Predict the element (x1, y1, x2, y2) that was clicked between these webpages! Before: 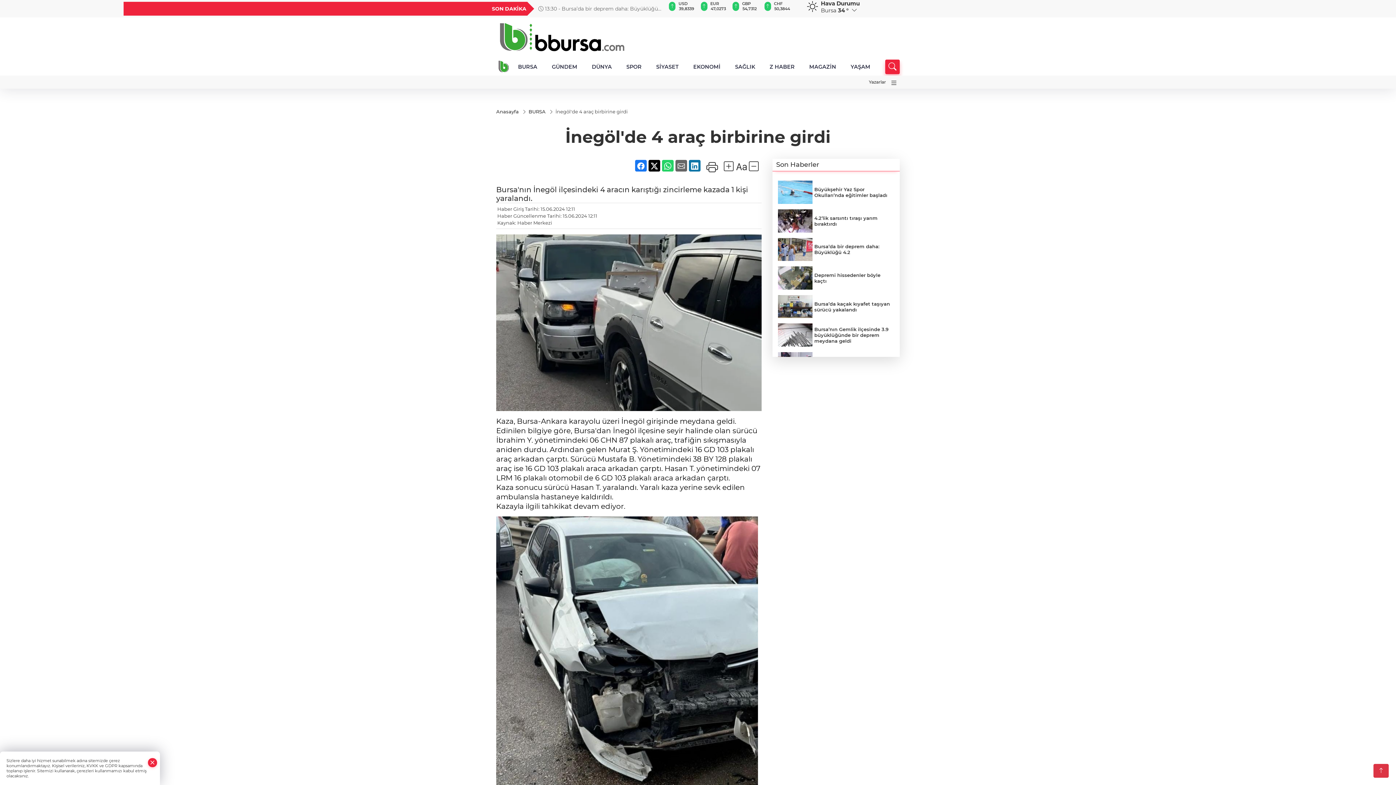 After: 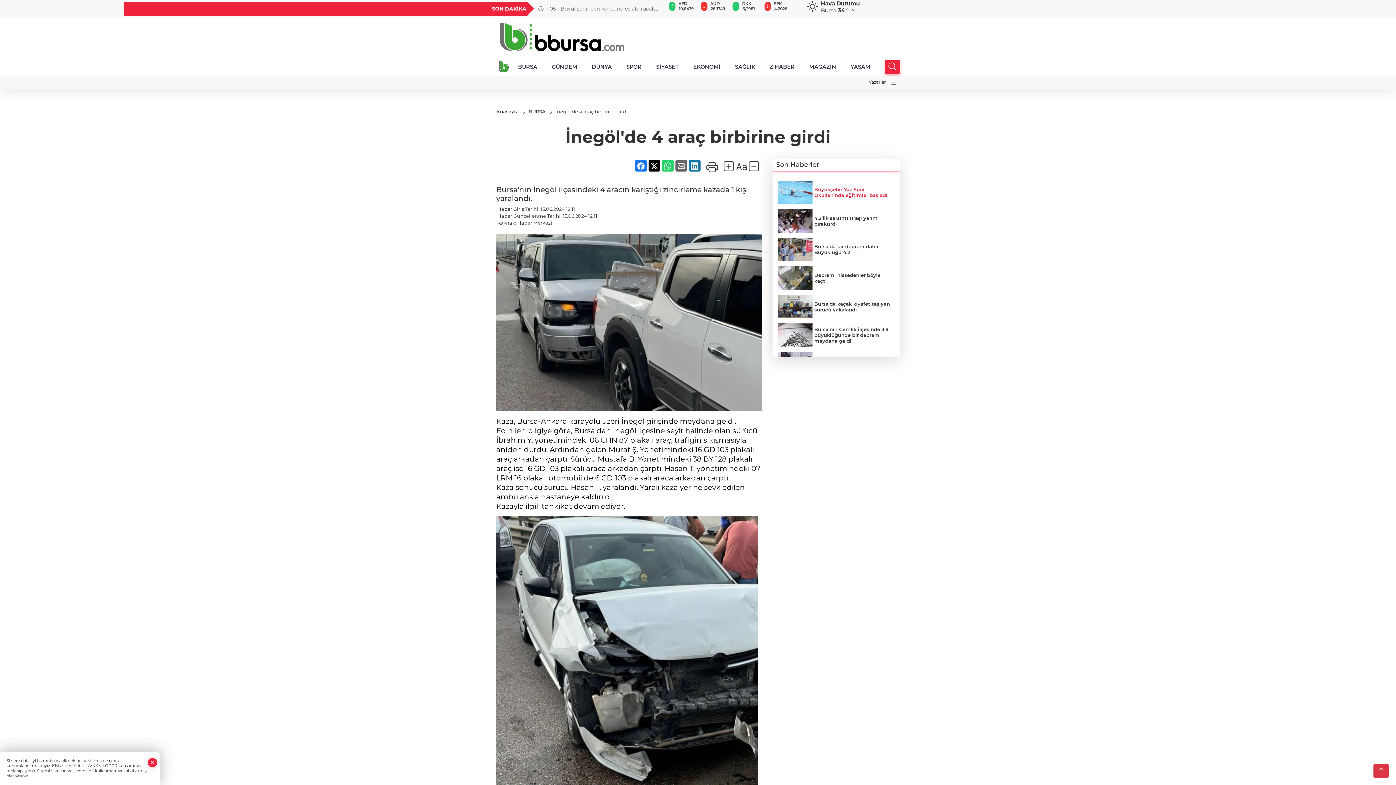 Action: label: Büyükşehir Yaz Spor Okulları’nda eğitimler başladı bbox: (778, 180, 894, 204)